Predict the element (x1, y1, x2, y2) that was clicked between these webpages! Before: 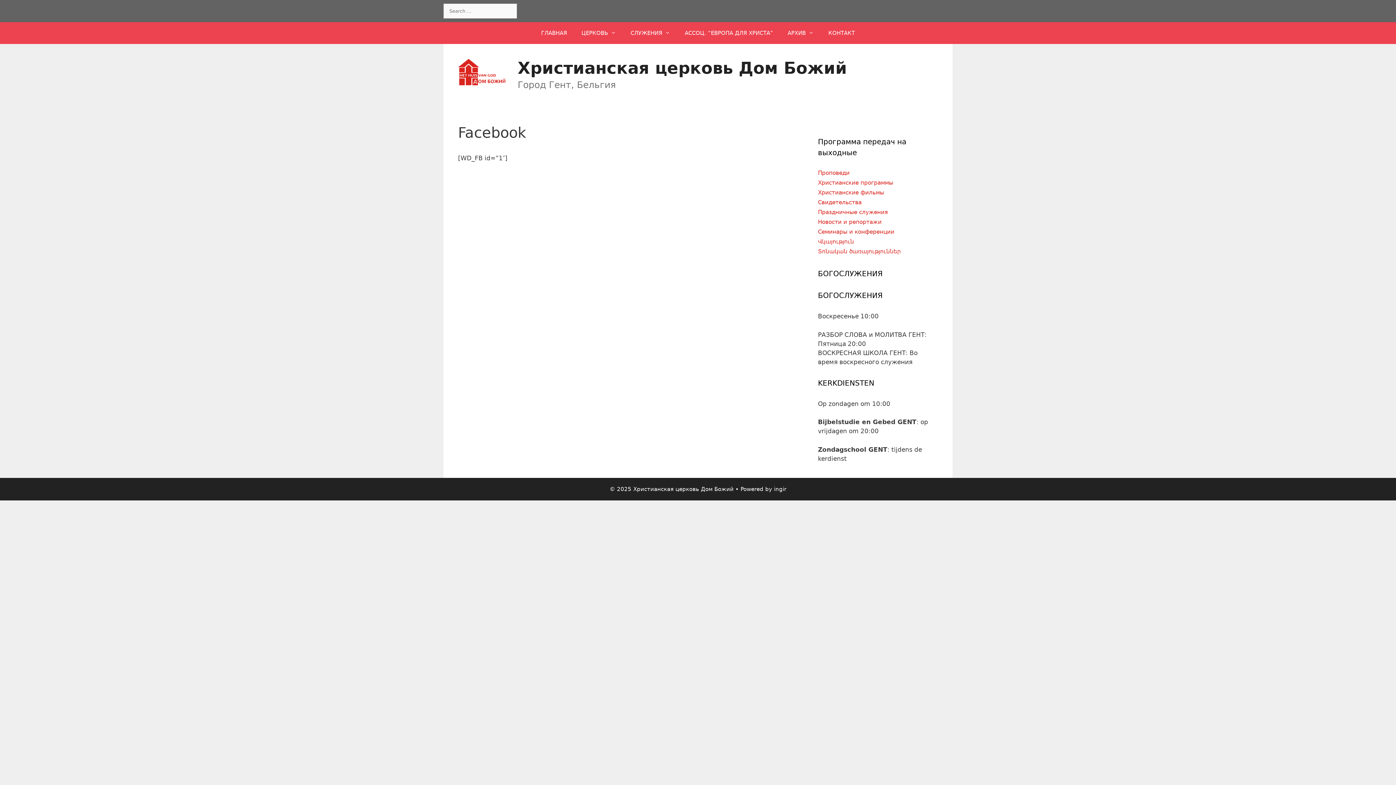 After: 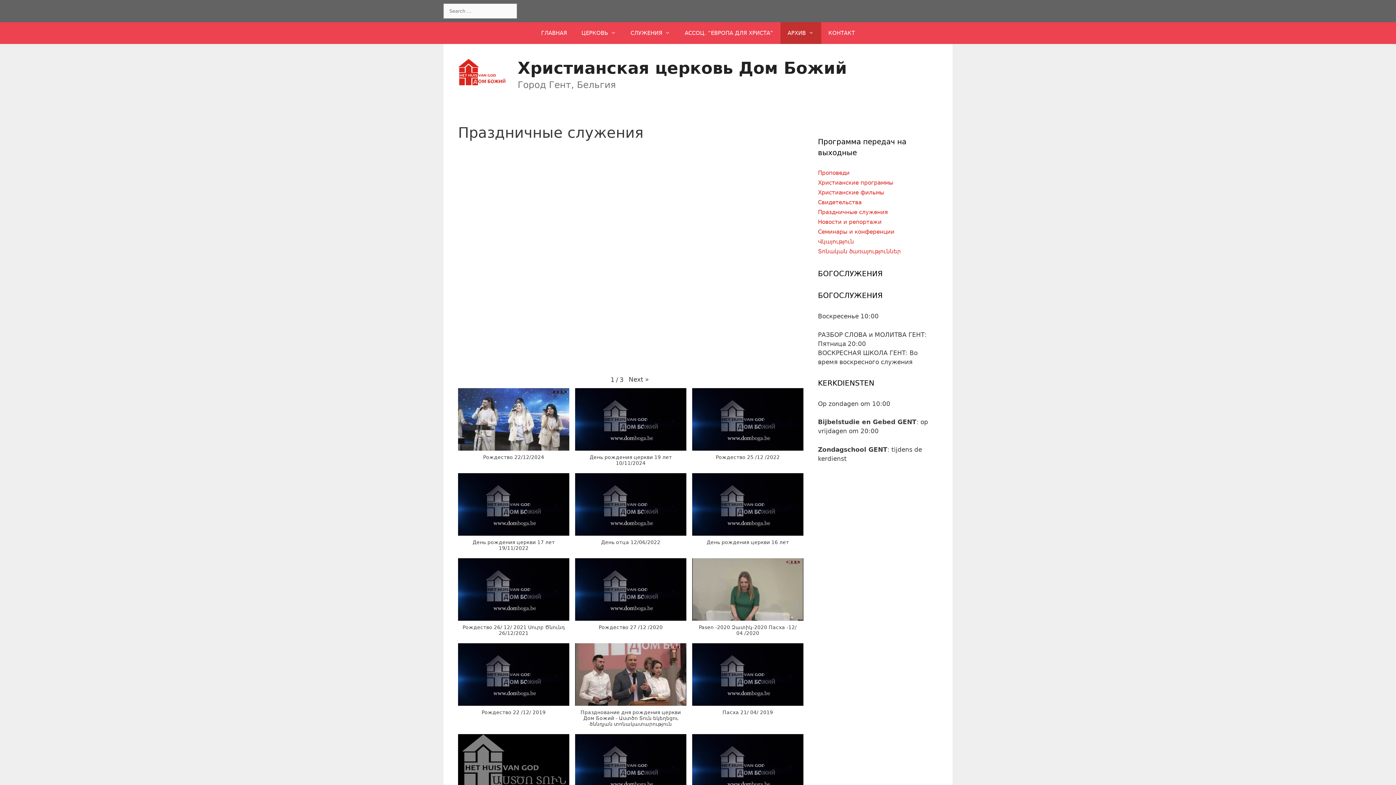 Action: label: Праздничные служения bbox: (818, 209, 888, 215)